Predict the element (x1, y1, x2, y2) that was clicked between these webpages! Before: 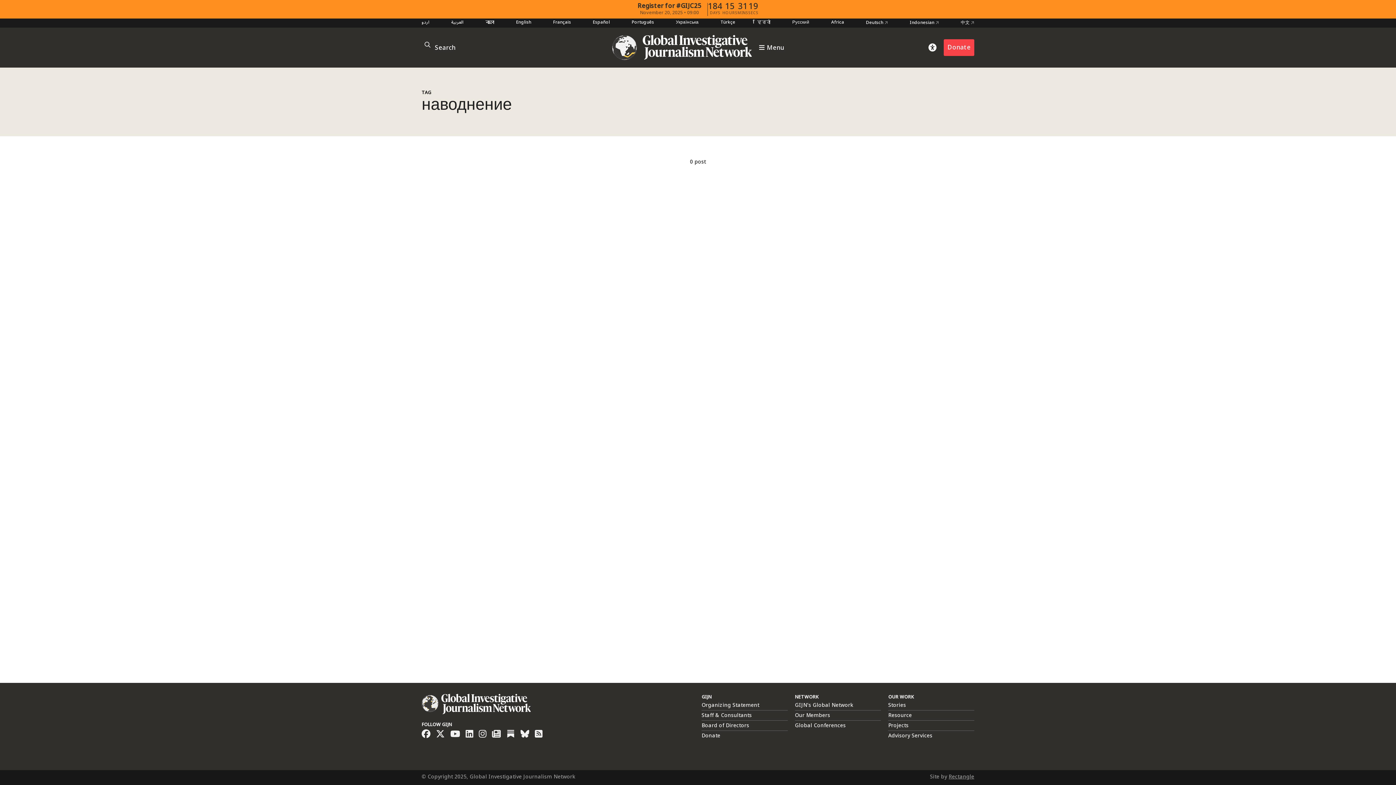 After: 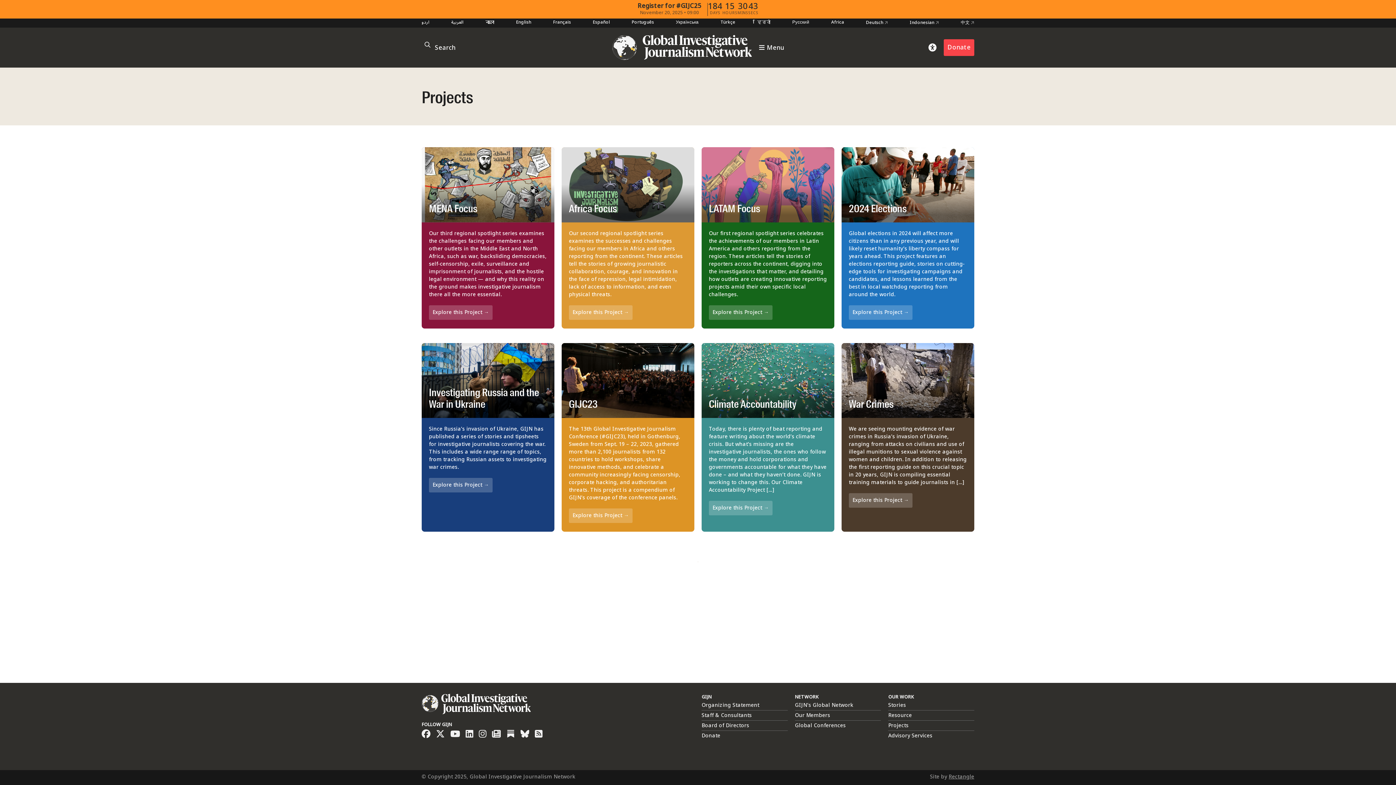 Action: bbox: (888, 720, 908, 731) label: Projects